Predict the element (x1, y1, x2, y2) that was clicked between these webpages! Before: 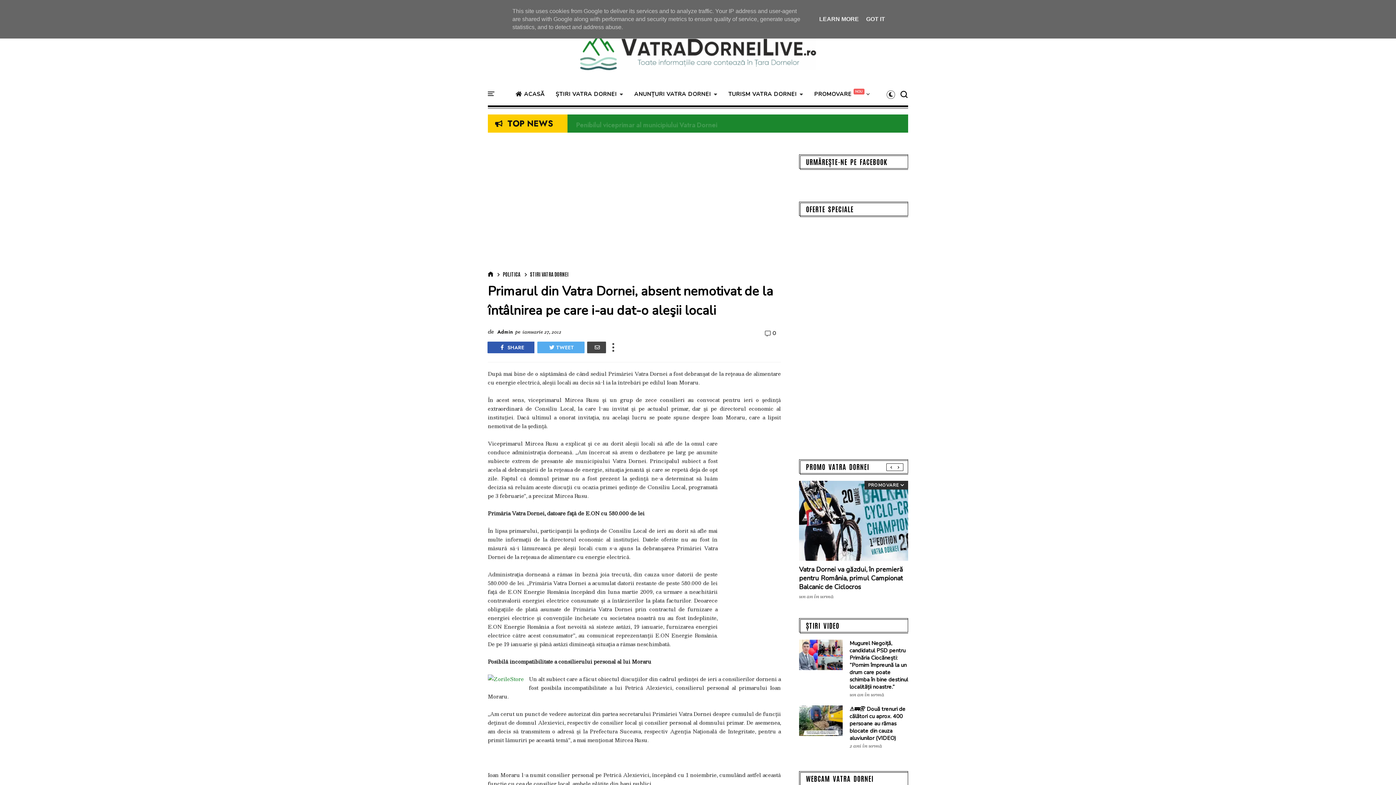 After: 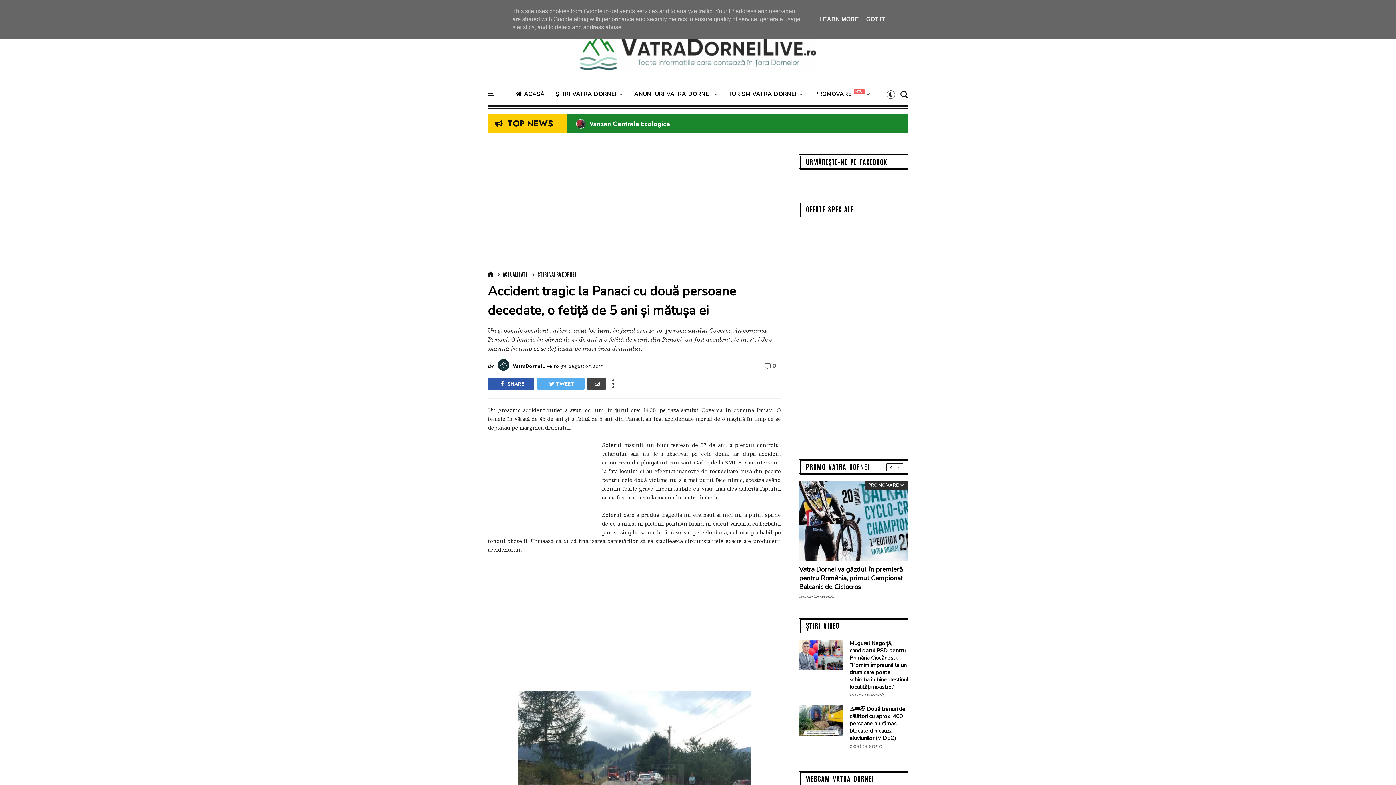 Action: label: Accident tragic la Panaci cu două persoane decedate, o fetiță de 5 ani și mătușa ei bbox: (576, 119, 818, 128)